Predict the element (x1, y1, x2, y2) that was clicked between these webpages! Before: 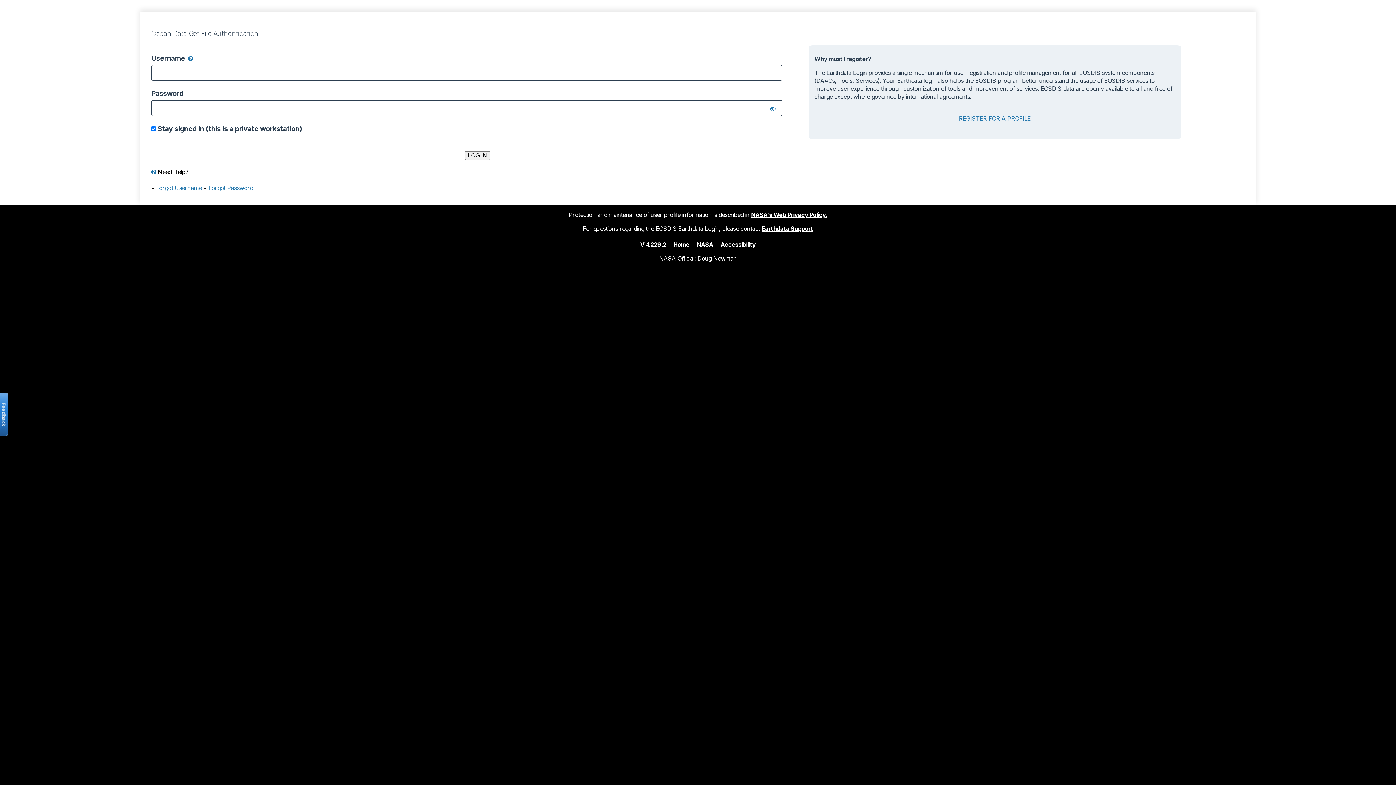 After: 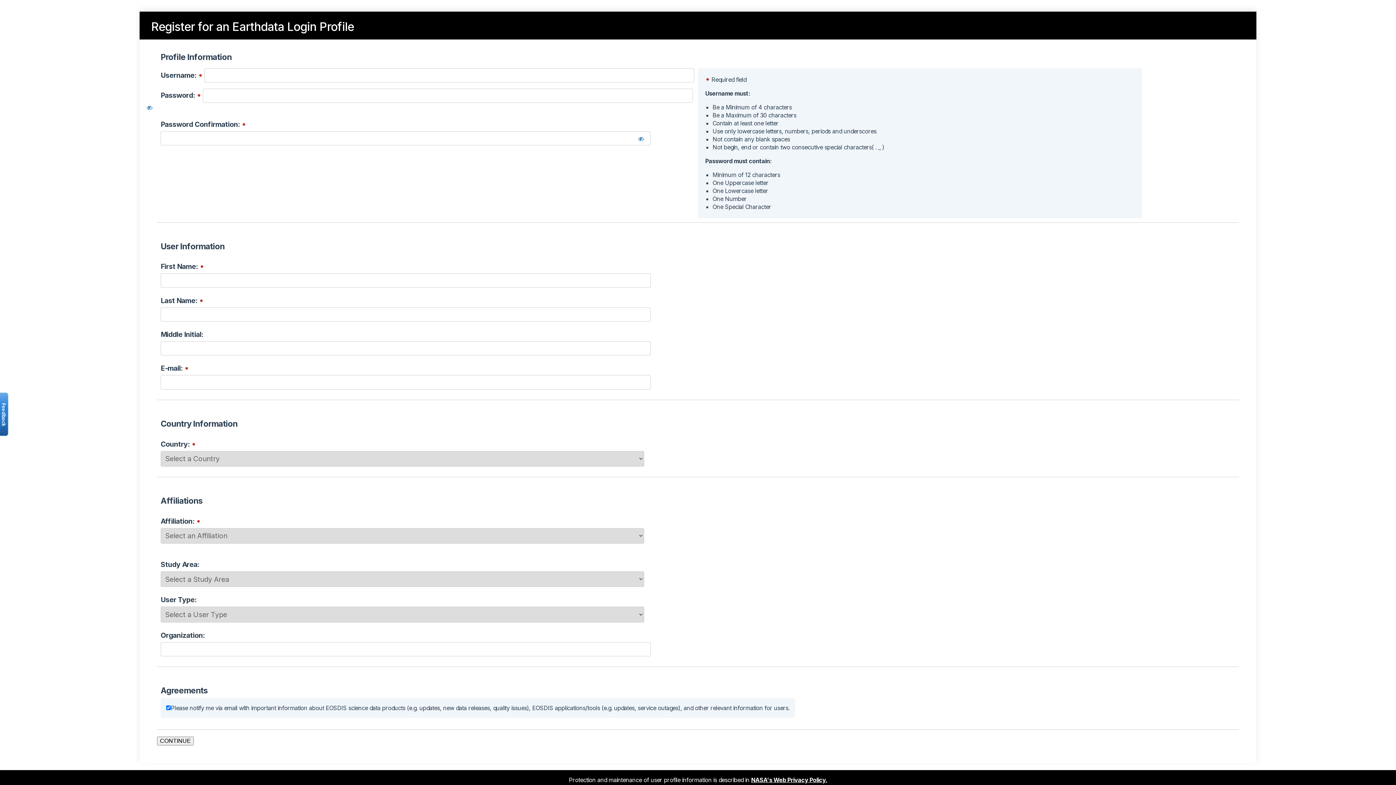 Action: bbox: (959, 114, 1031, 122) label: REGISTER FOR A PROFILE